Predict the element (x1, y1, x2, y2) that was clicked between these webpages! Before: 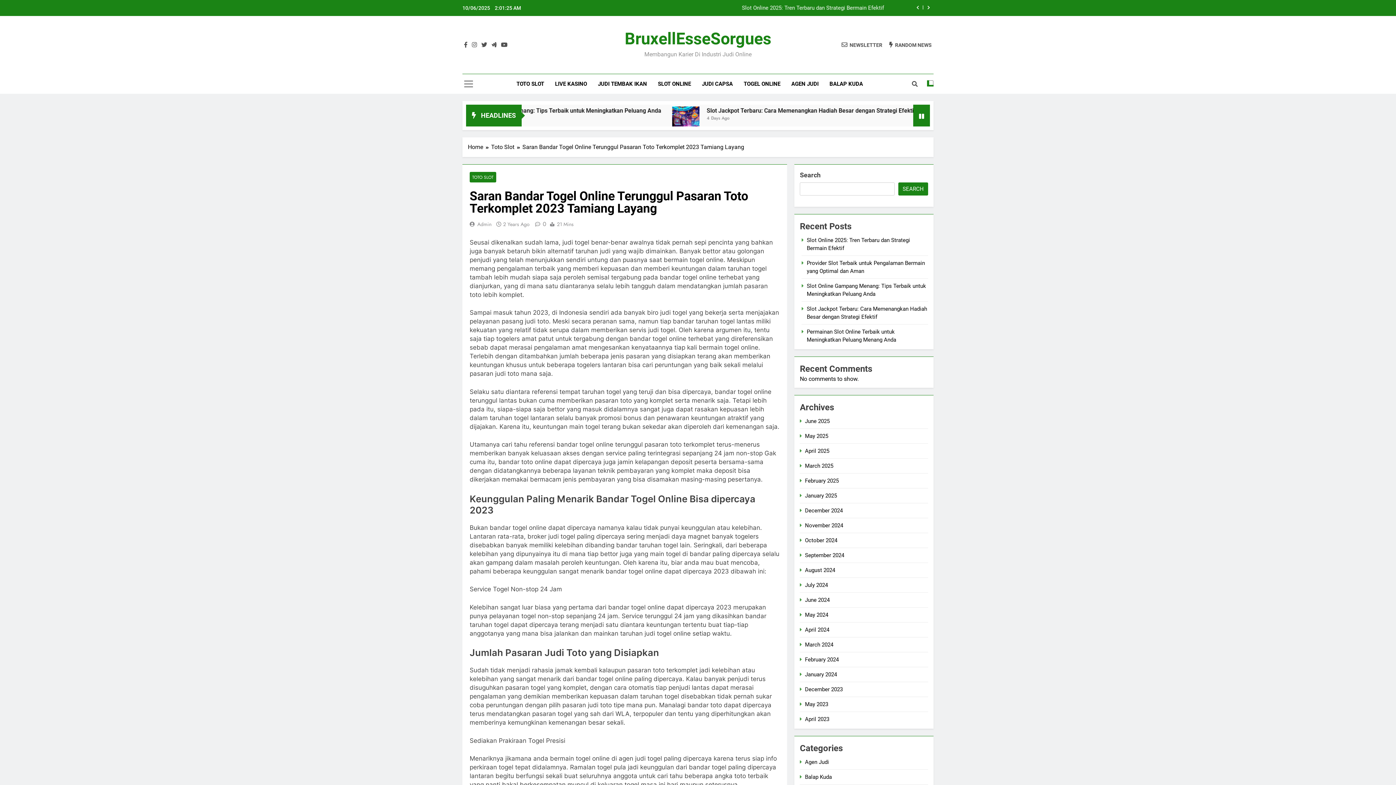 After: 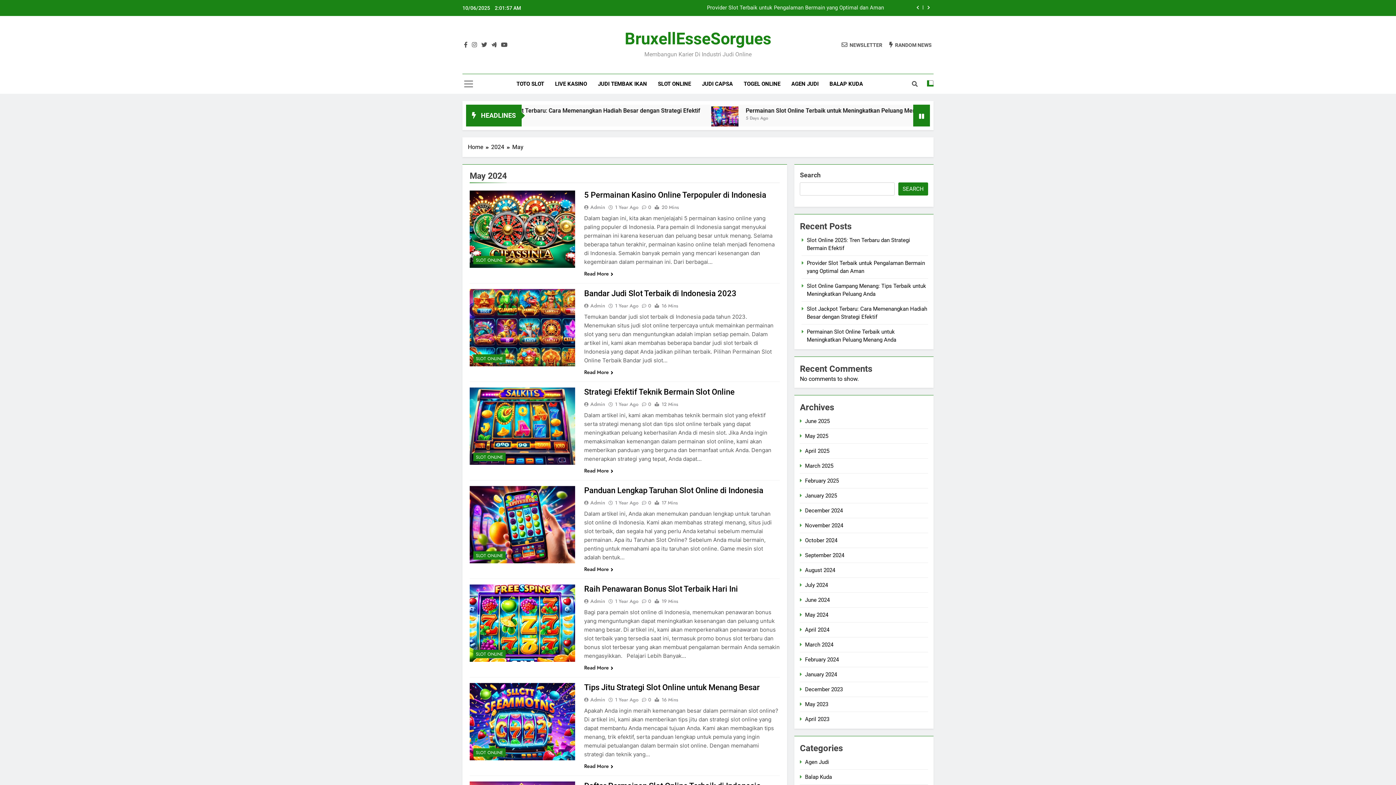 Action: bbox: (805, 612, 828, 618) label: May 2024